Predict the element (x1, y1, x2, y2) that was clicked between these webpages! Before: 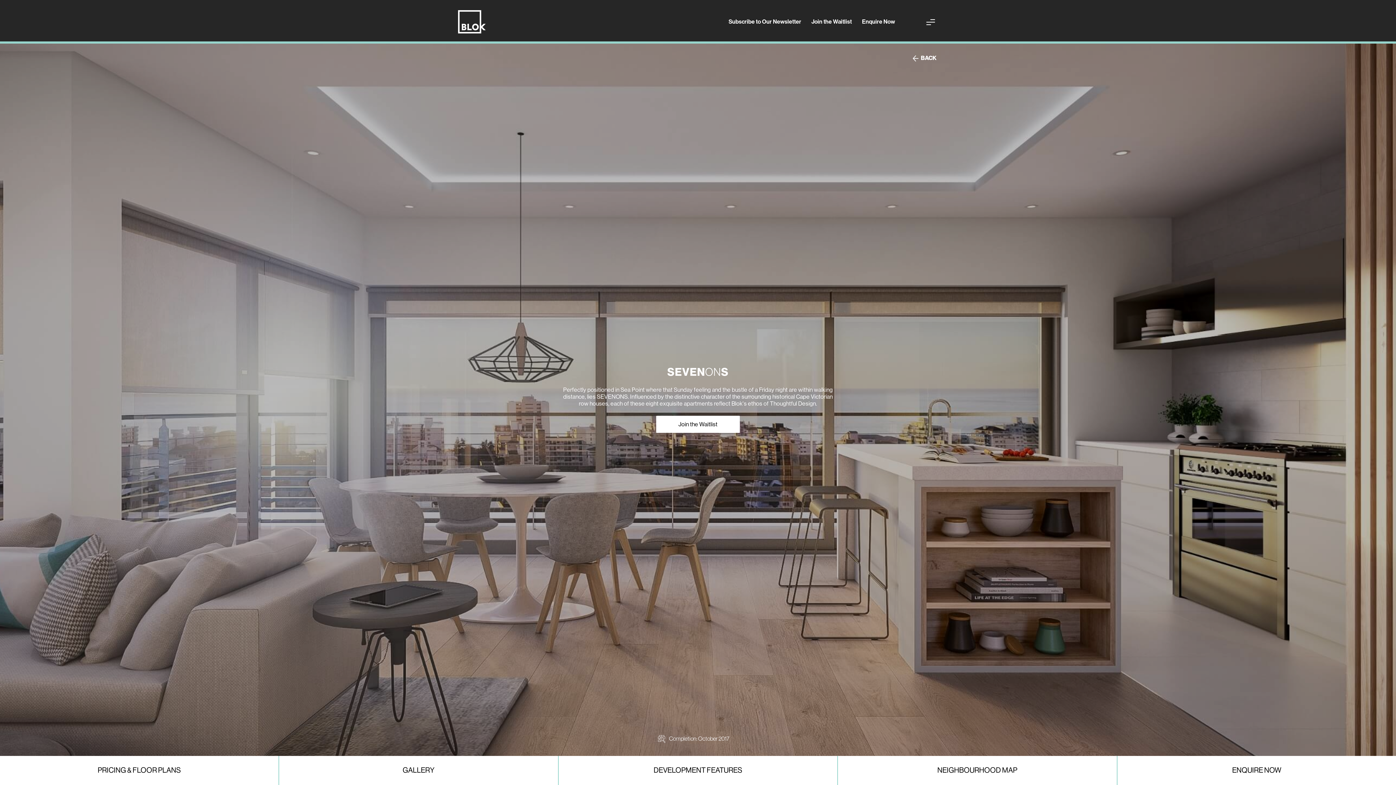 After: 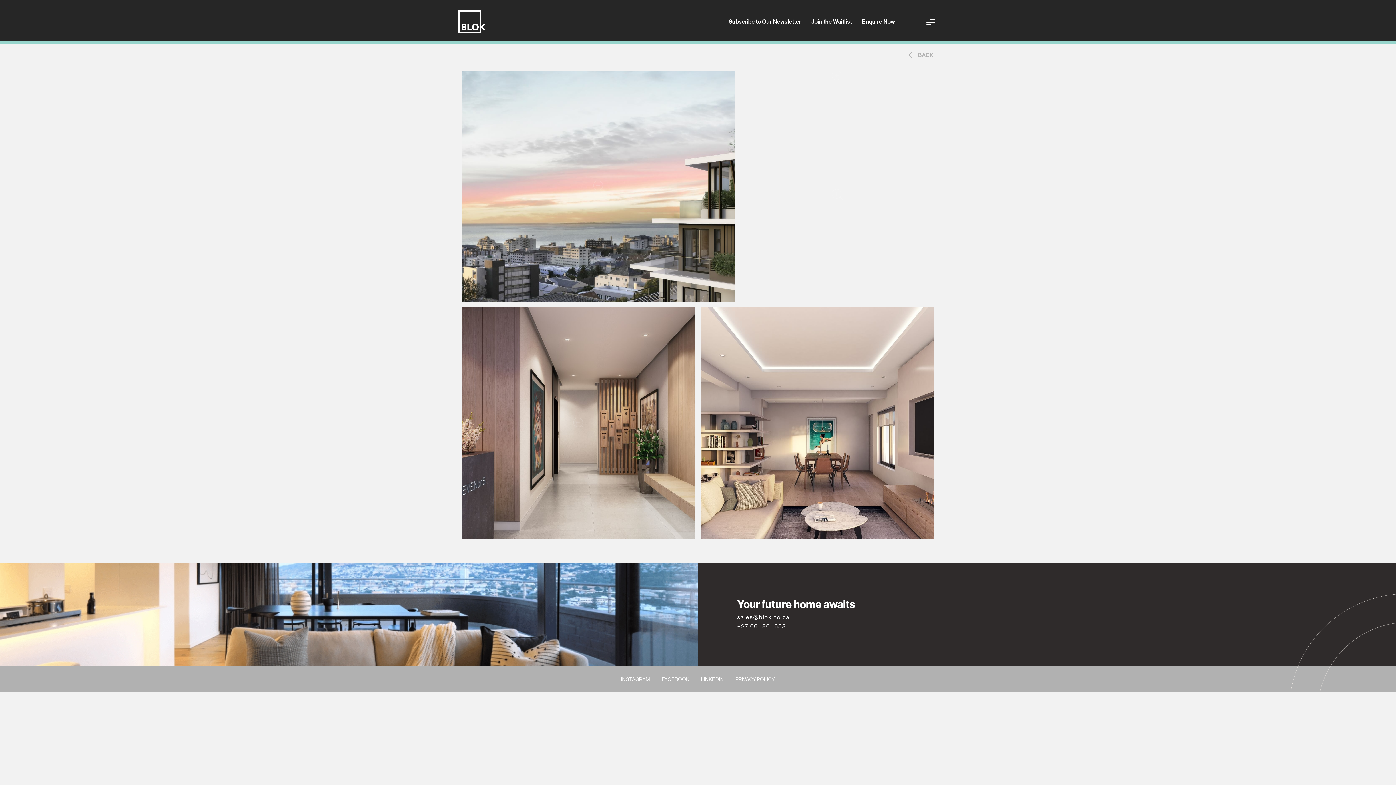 Action: bbox: (279, 756, 558, 785) label: GALLERY